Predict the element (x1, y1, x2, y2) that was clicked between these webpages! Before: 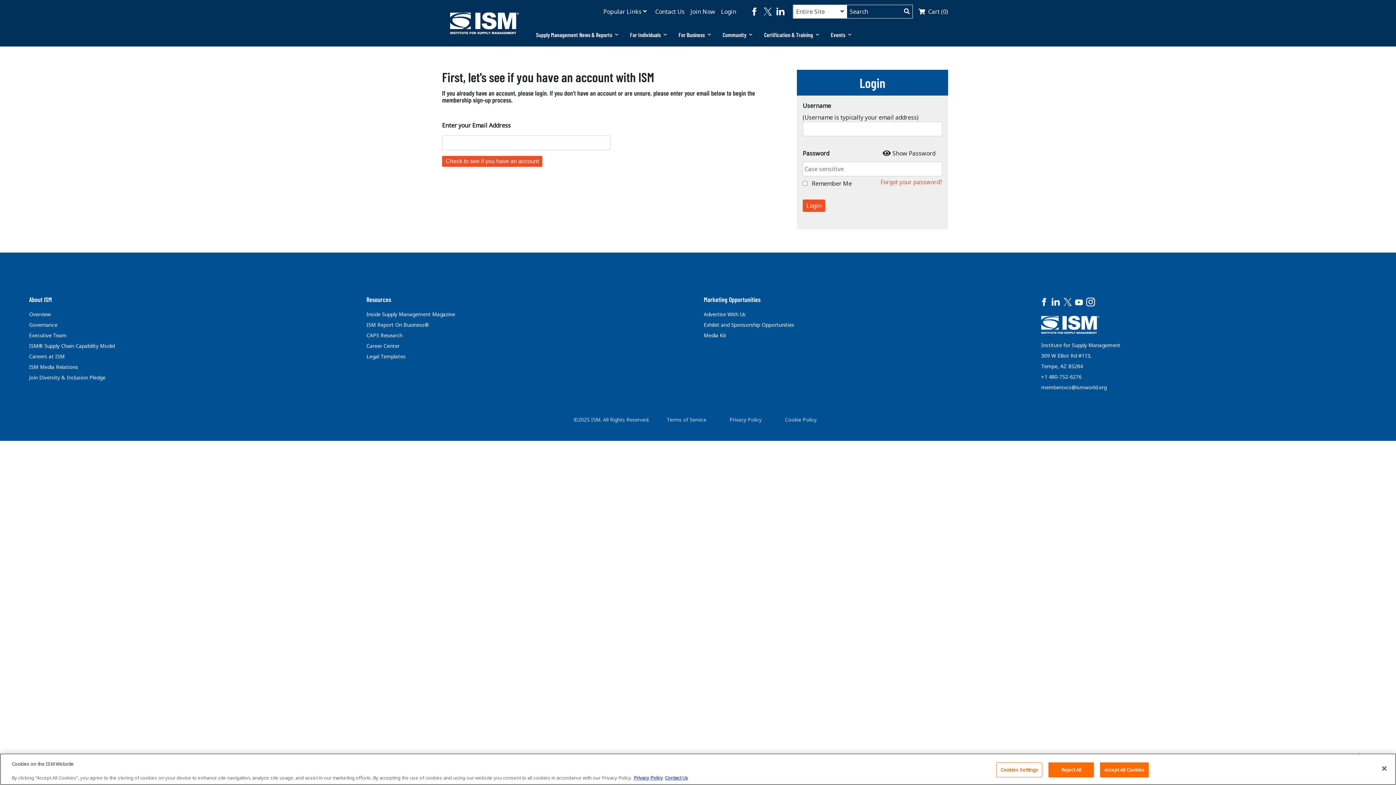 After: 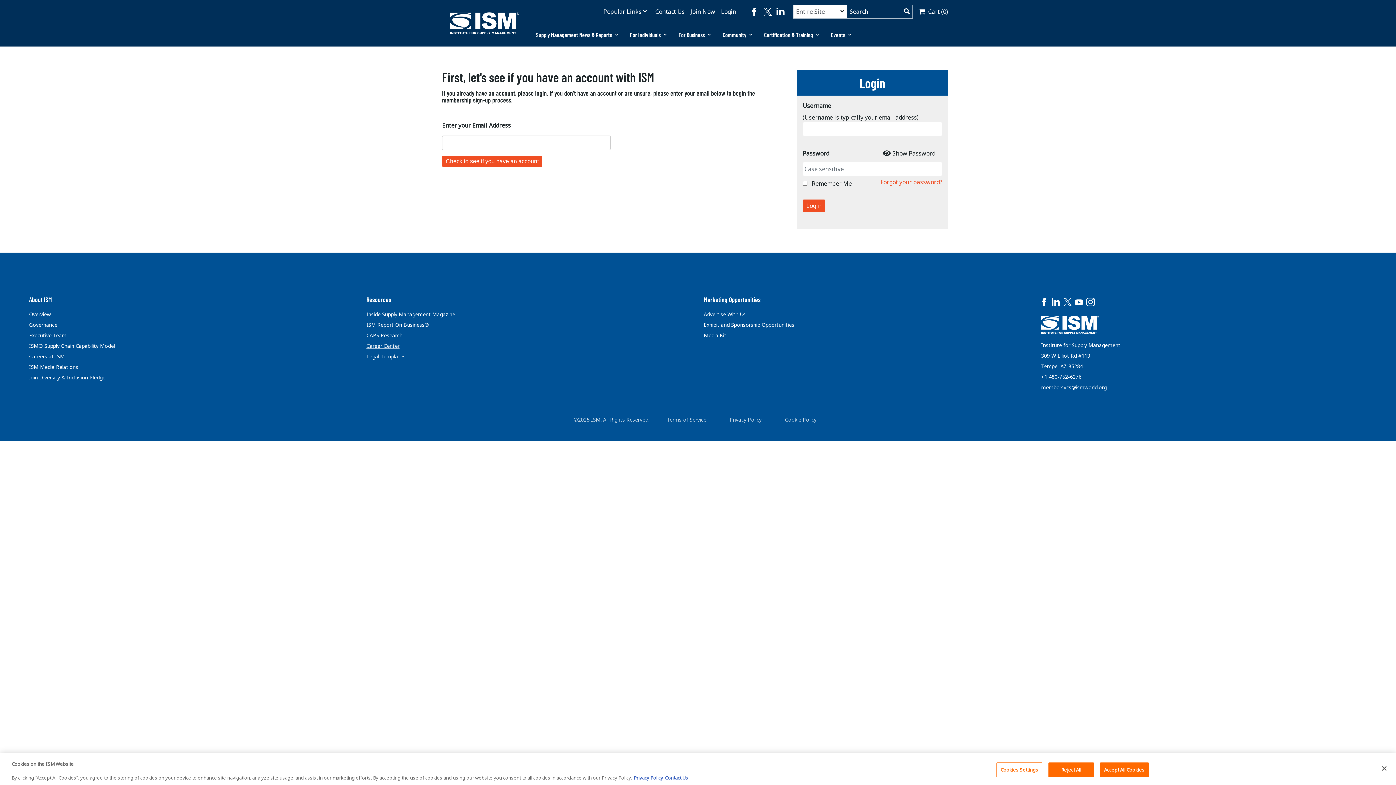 Action: label: Career Center bbox: (366, 342, 399, 349)